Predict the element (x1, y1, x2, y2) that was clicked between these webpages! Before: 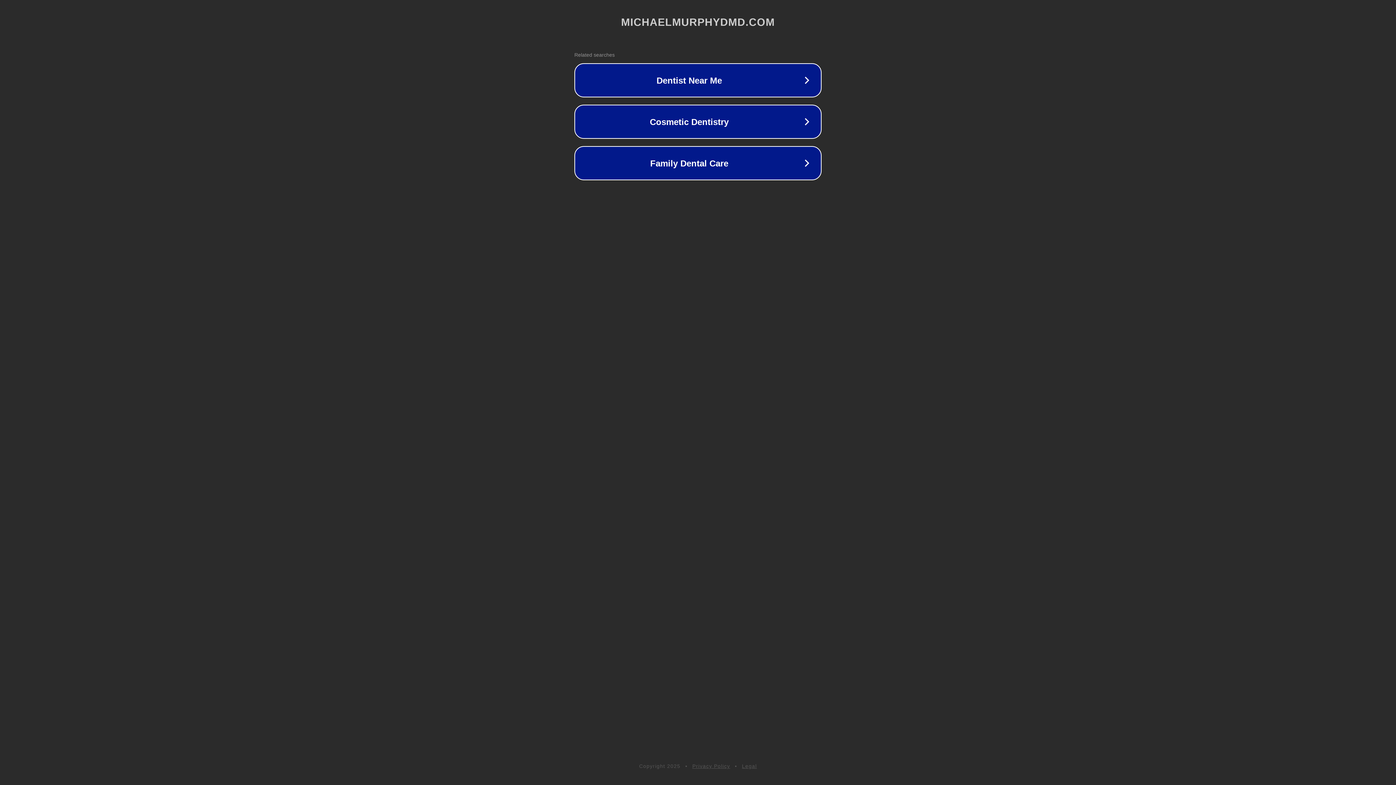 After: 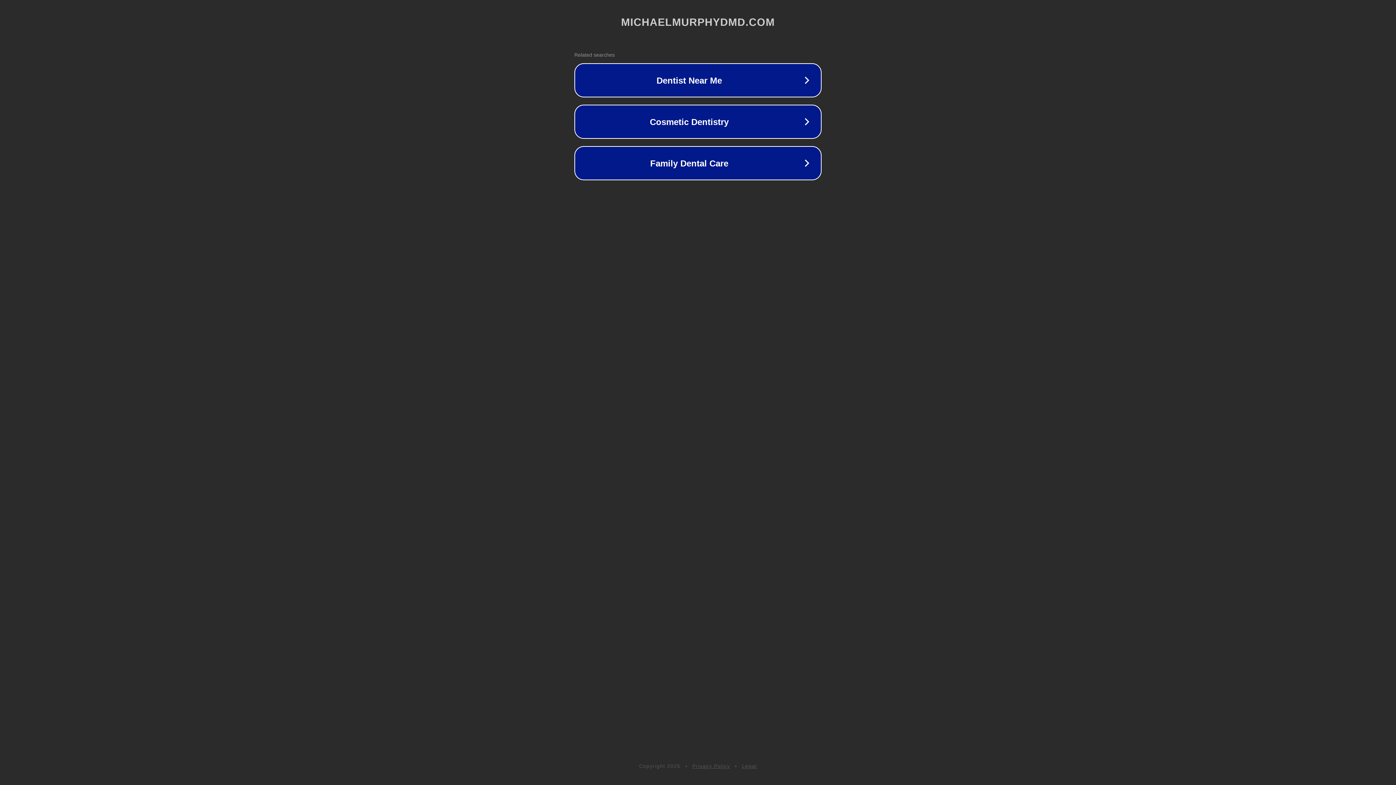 Action: bbox: (692, 763, 730, 769) label: Privacy Policy